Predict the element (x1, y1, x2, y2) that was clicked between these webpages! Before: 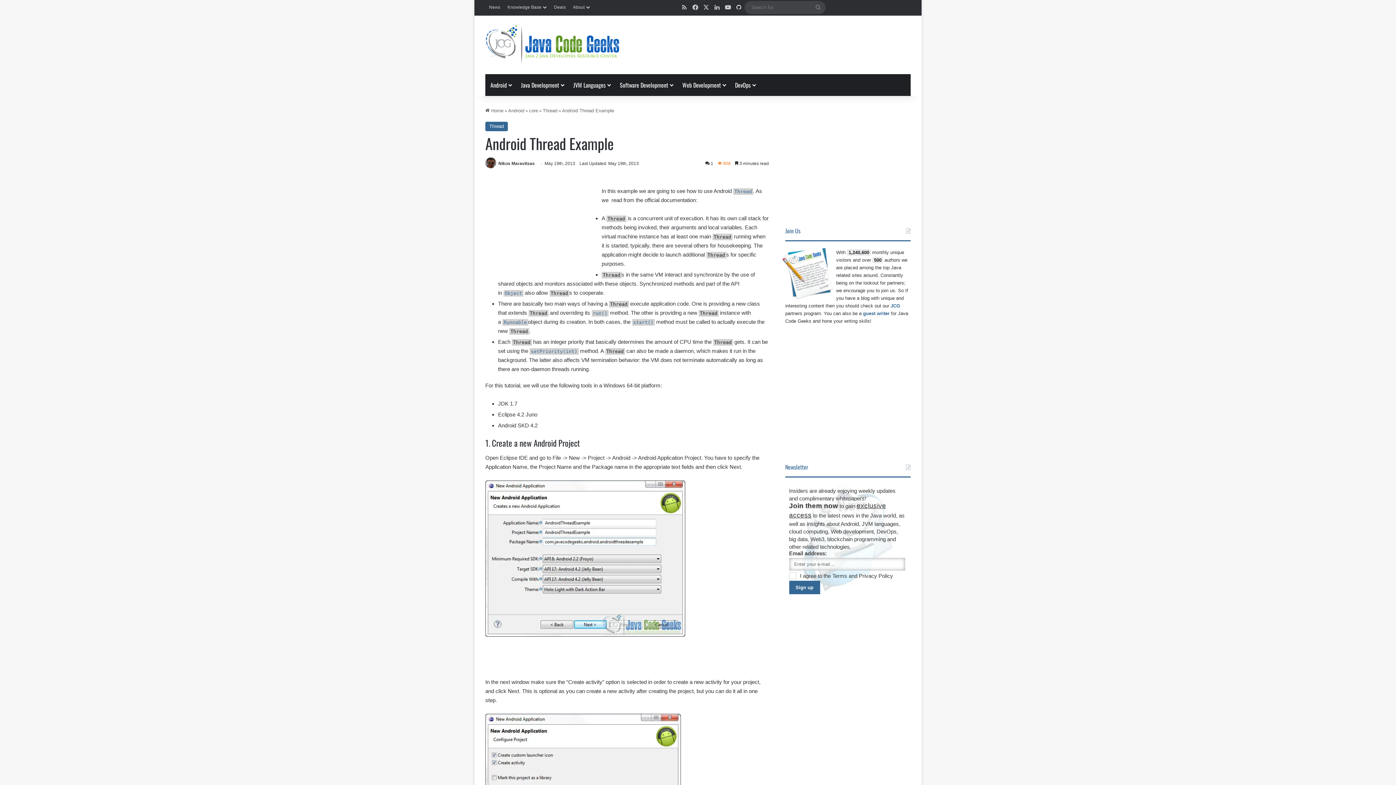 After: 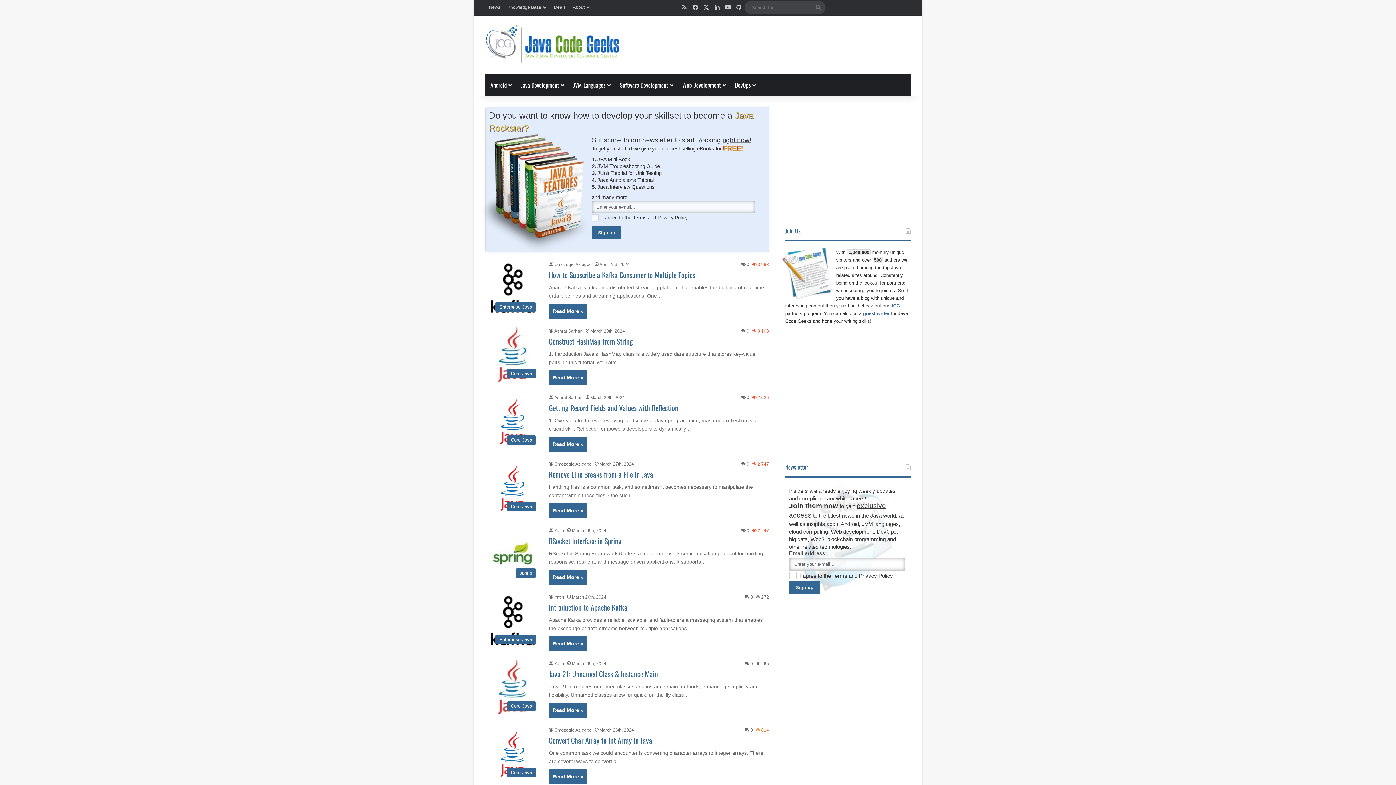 Action: label: Knowledge Base bbox: (504, 0, 550, 14)